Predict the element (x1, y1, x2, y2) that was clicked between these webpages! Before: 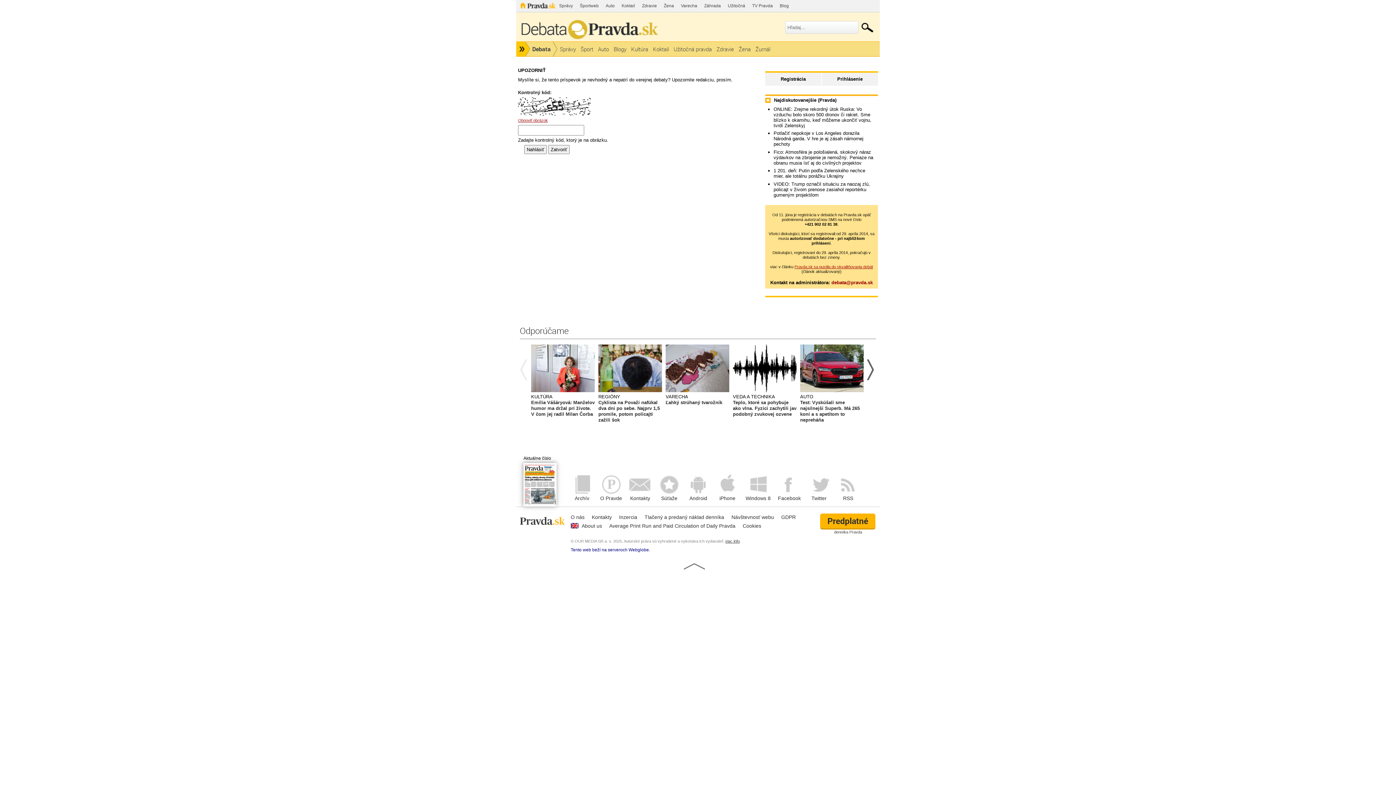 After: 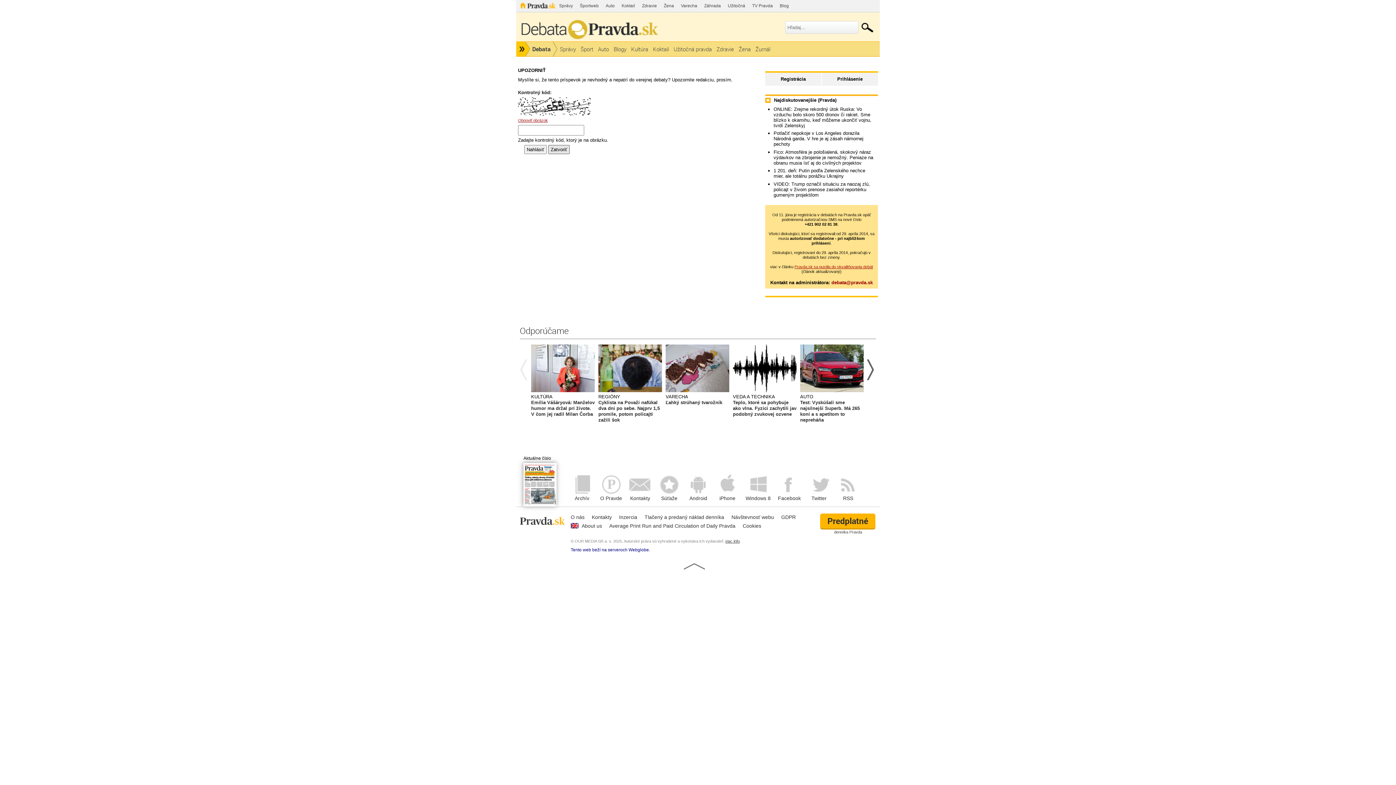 Action: bbox: (548, 145, 569, 154) label: Zatvoriť